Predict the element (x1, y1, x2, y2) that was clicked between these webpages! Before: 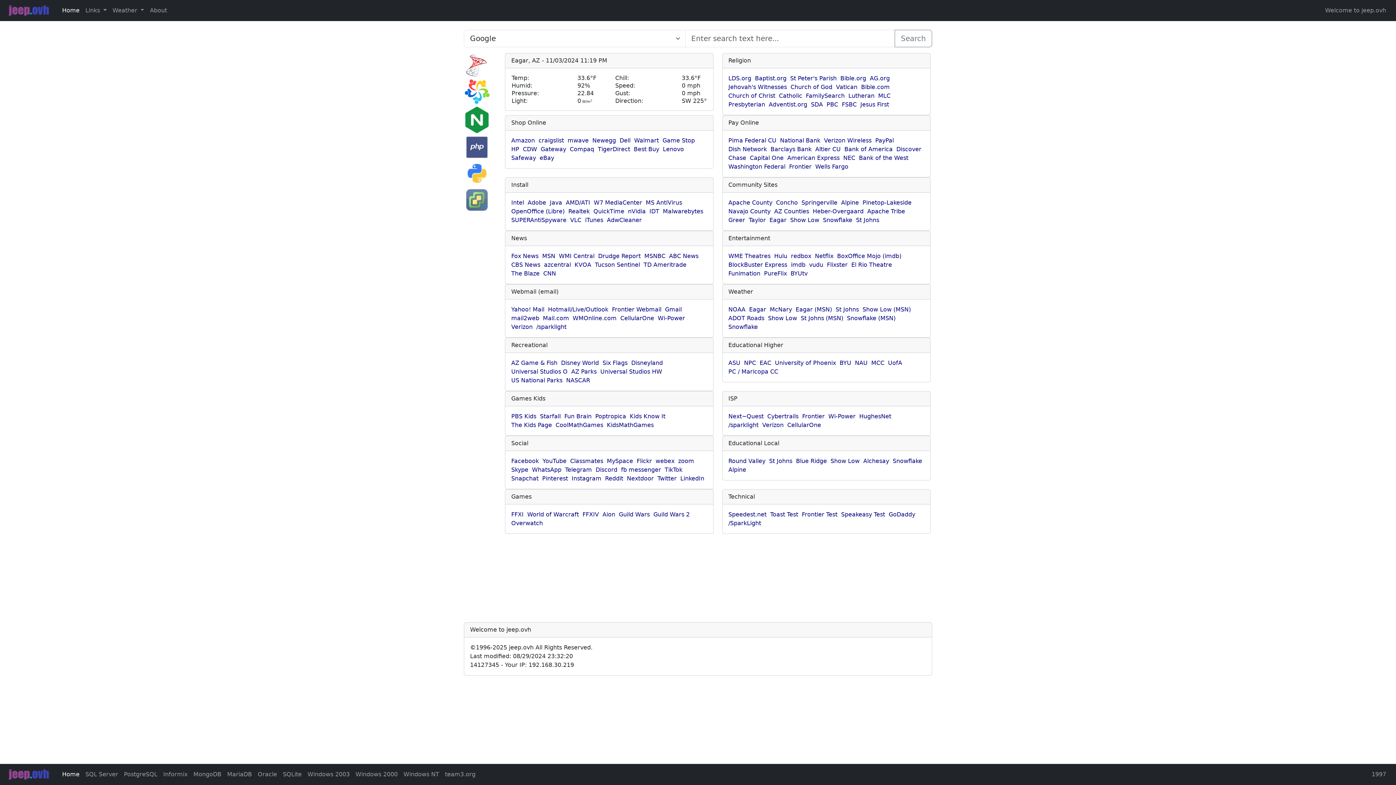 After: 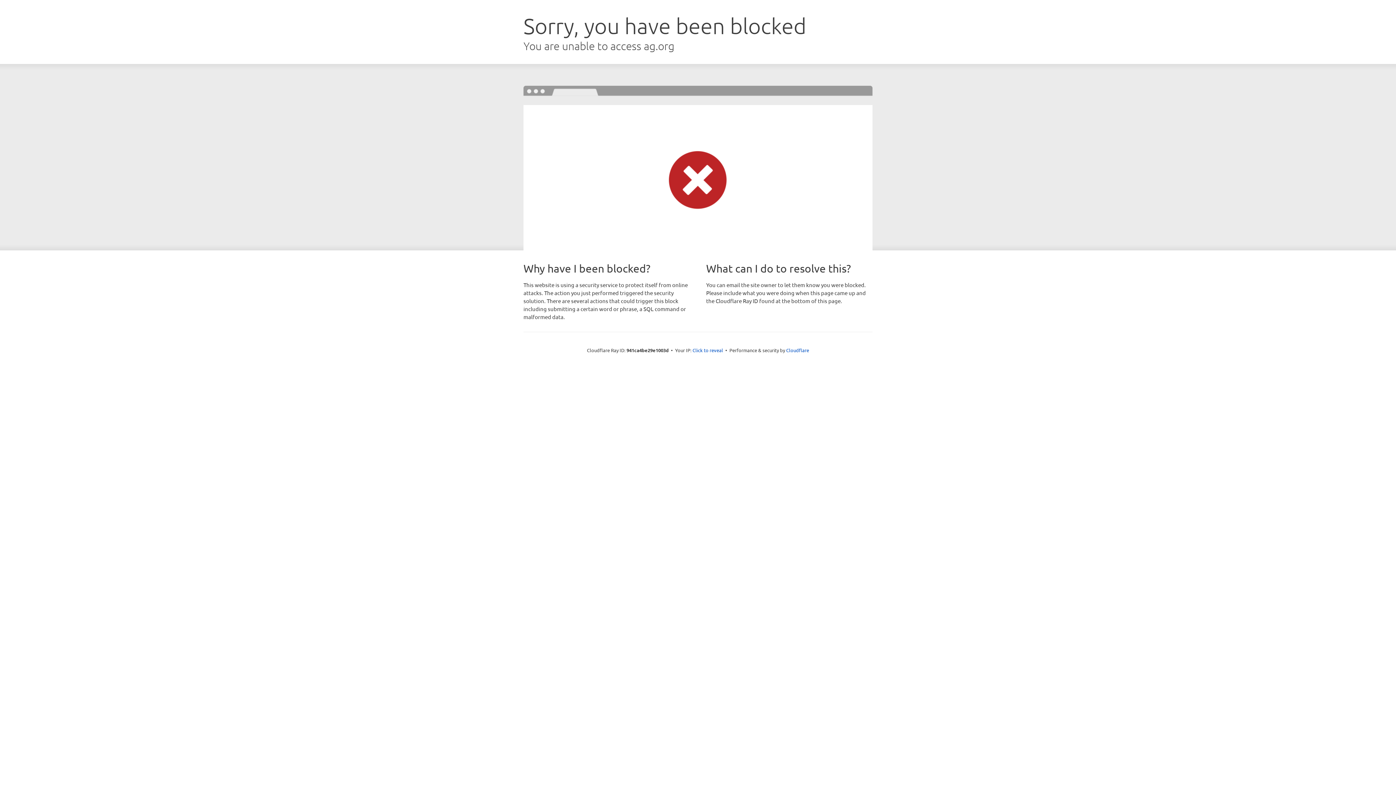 Action: bbox: (870, 74, 890, 81) label: AG.org